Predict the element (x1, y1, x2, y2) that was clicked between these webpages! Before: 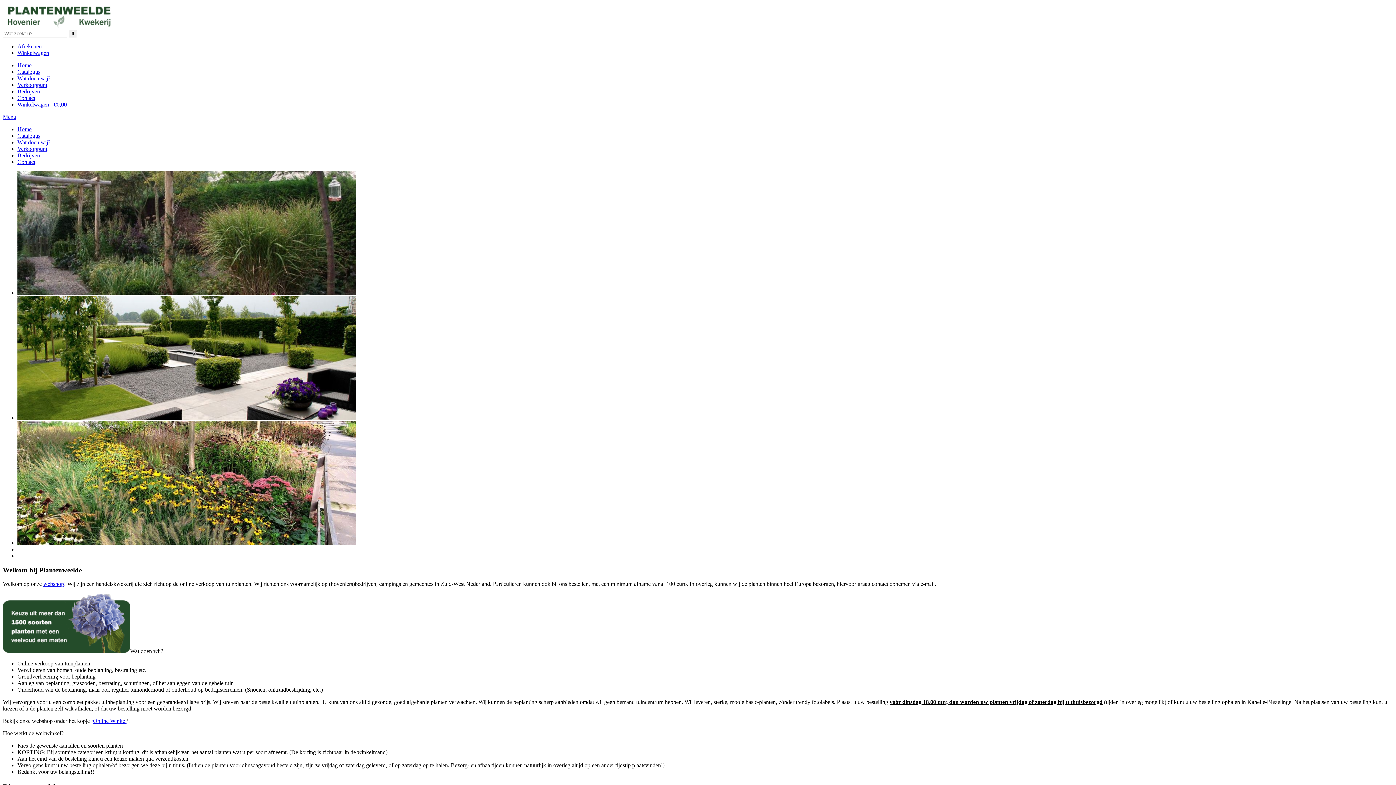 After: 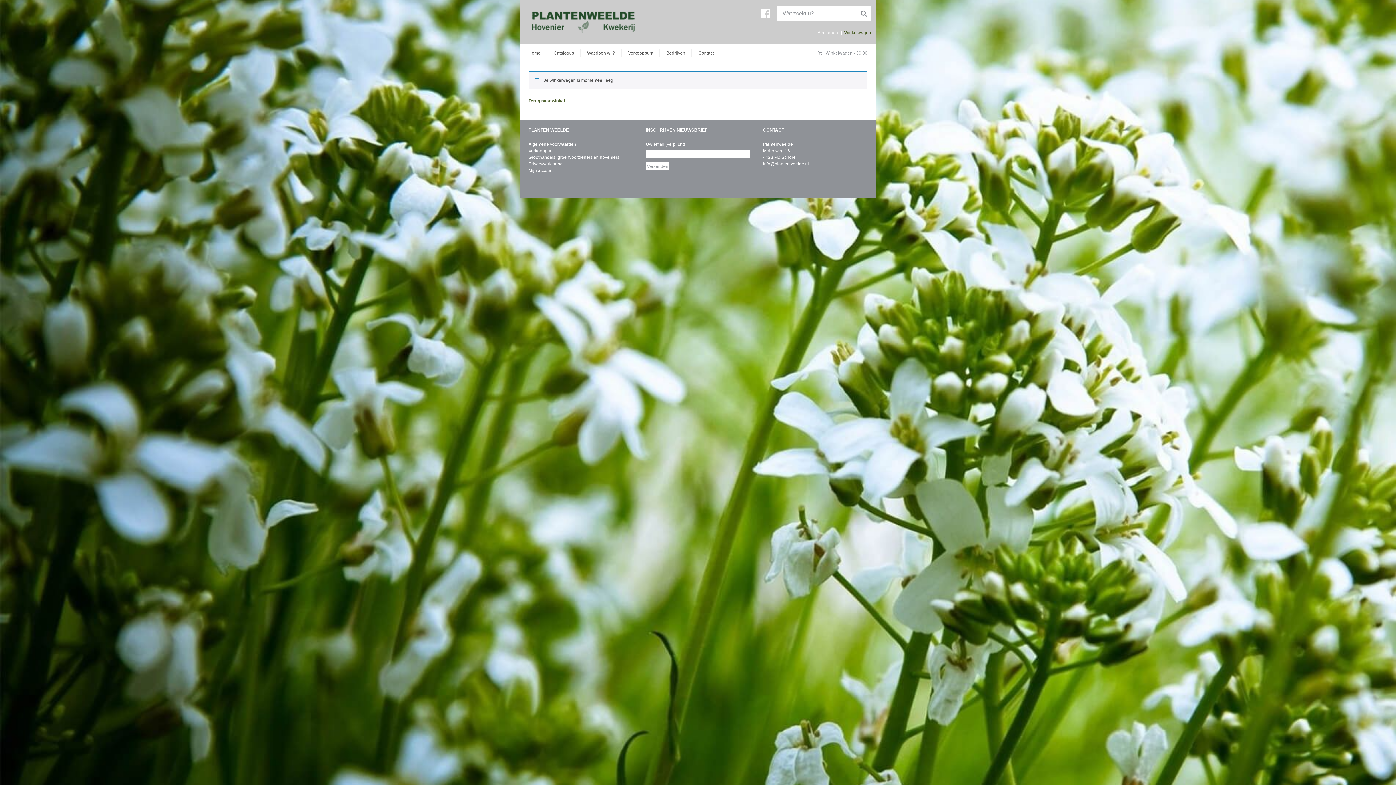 Action: bbox: (17, 101, 66, 107) label: Winkelwagen - €0,00